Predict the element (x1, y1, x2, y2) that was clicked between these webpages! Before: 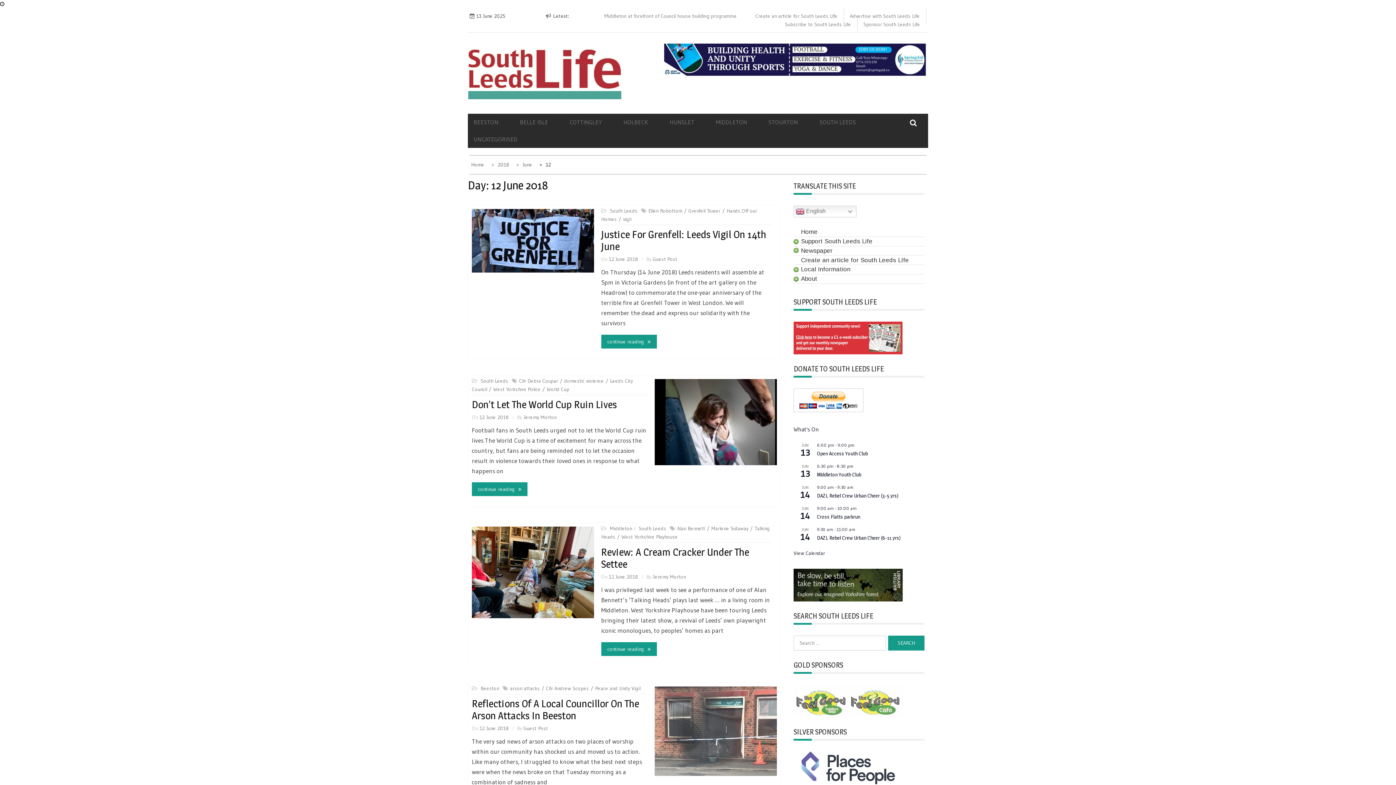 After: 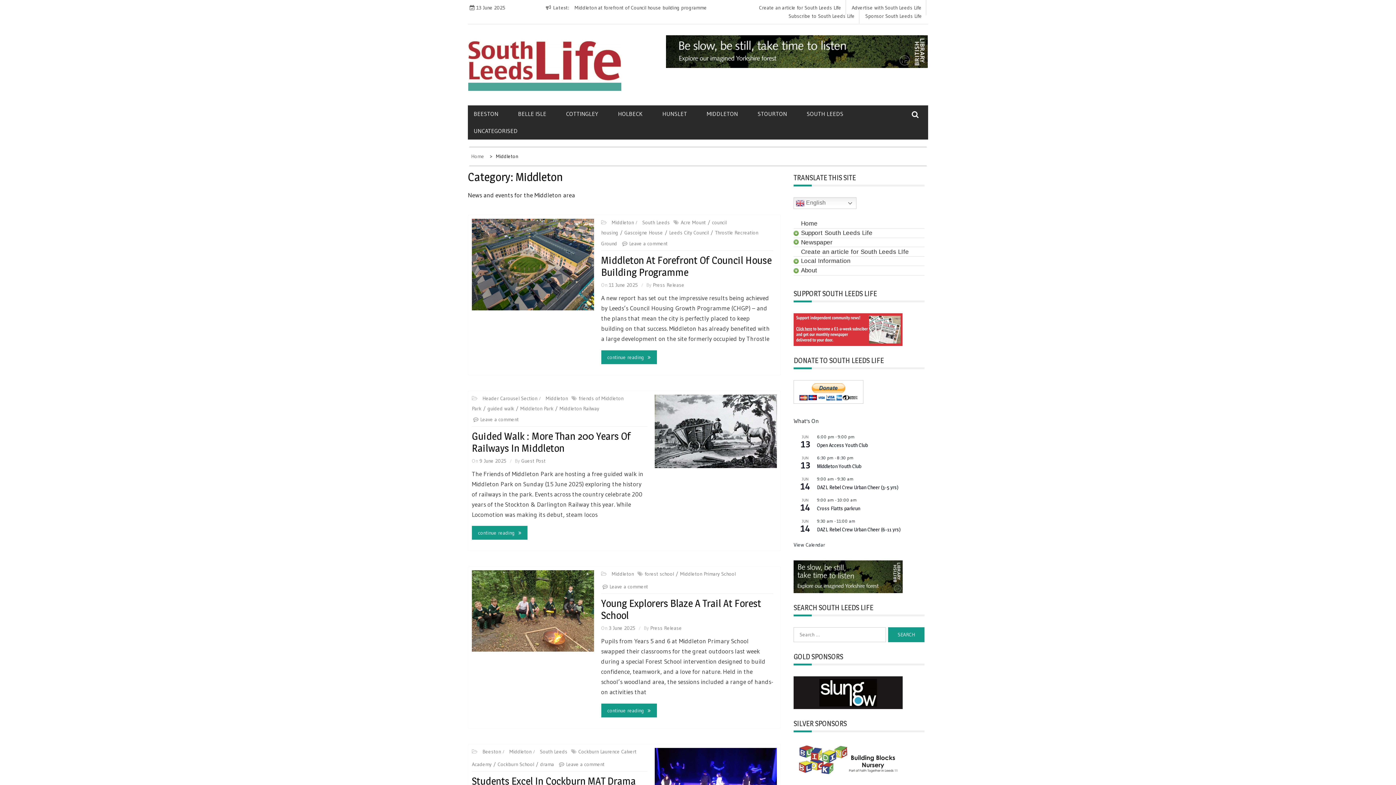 Action: bbox: (716, 113, 765, 130) label: MIDDLETON